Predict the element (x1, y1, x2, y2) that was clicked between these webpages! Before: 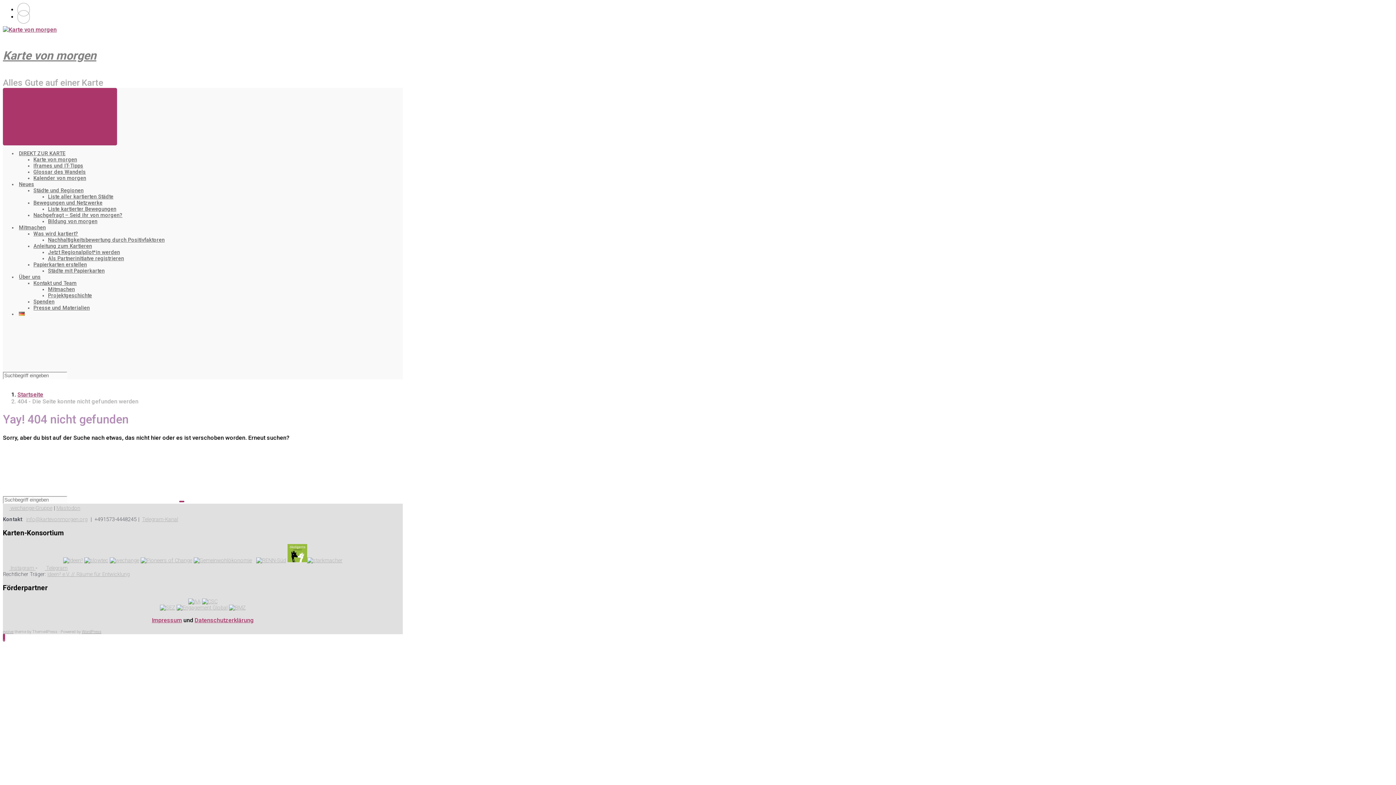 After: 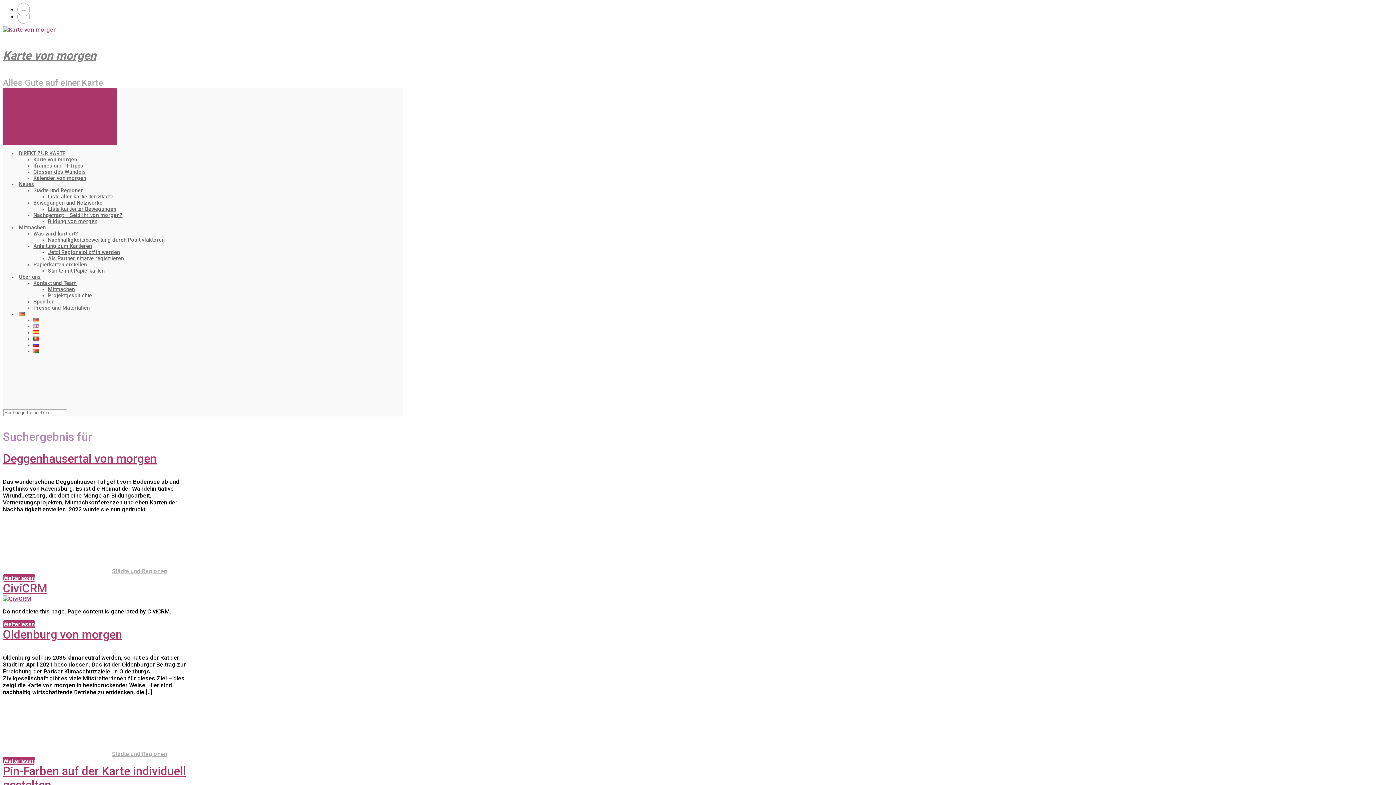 Action: bbox: (179, 501, 184, 502)